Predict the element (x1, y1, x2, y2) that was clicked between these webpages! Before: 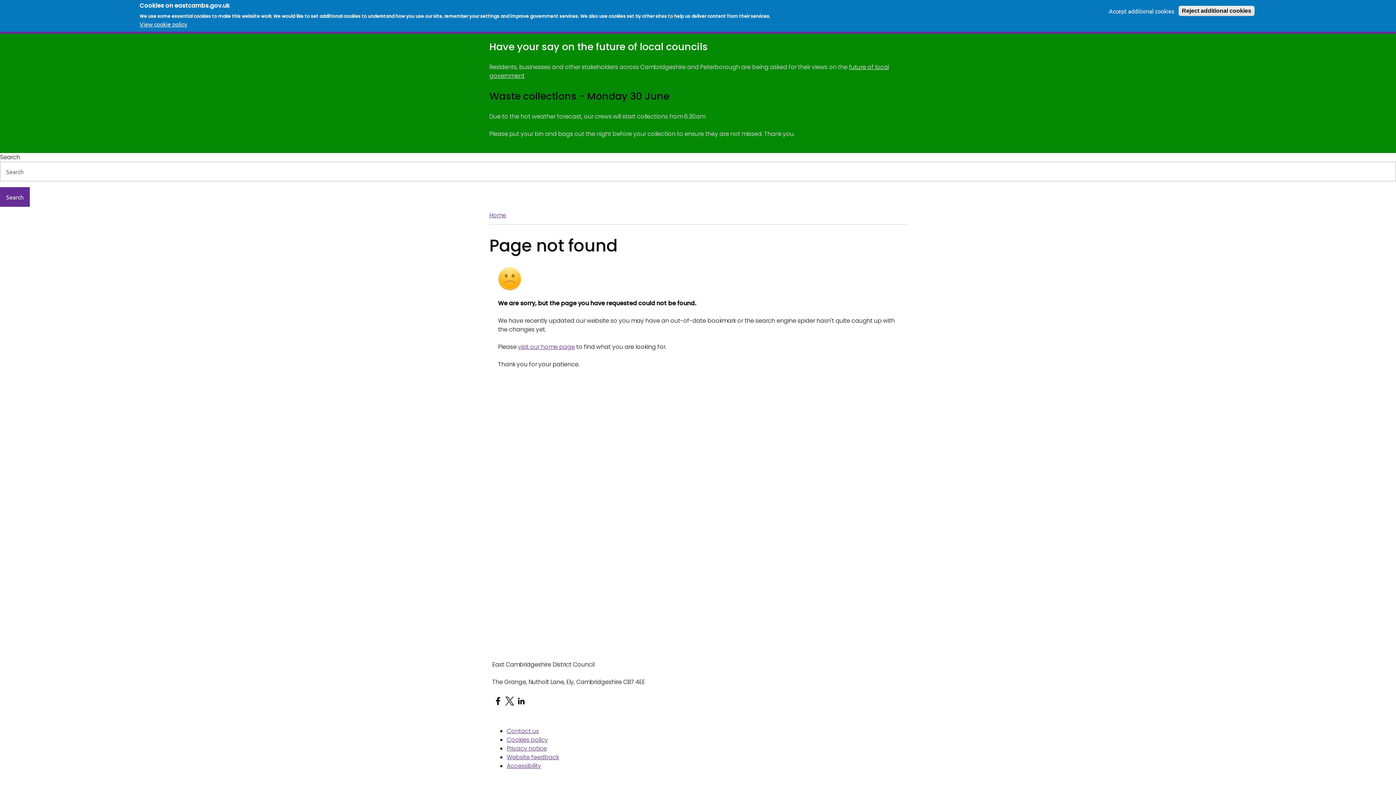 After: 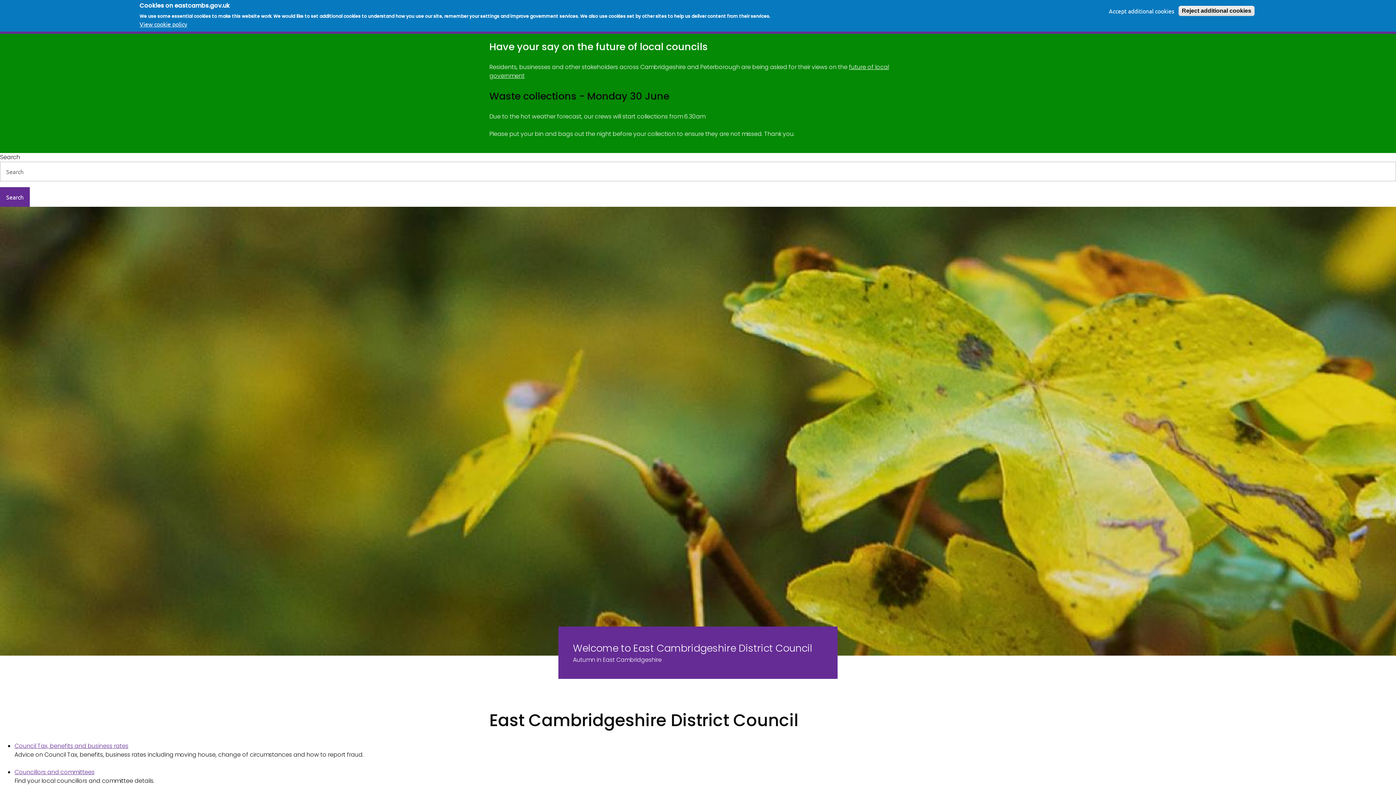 Action: label: Home bbox: (489, 211, 506, 219)